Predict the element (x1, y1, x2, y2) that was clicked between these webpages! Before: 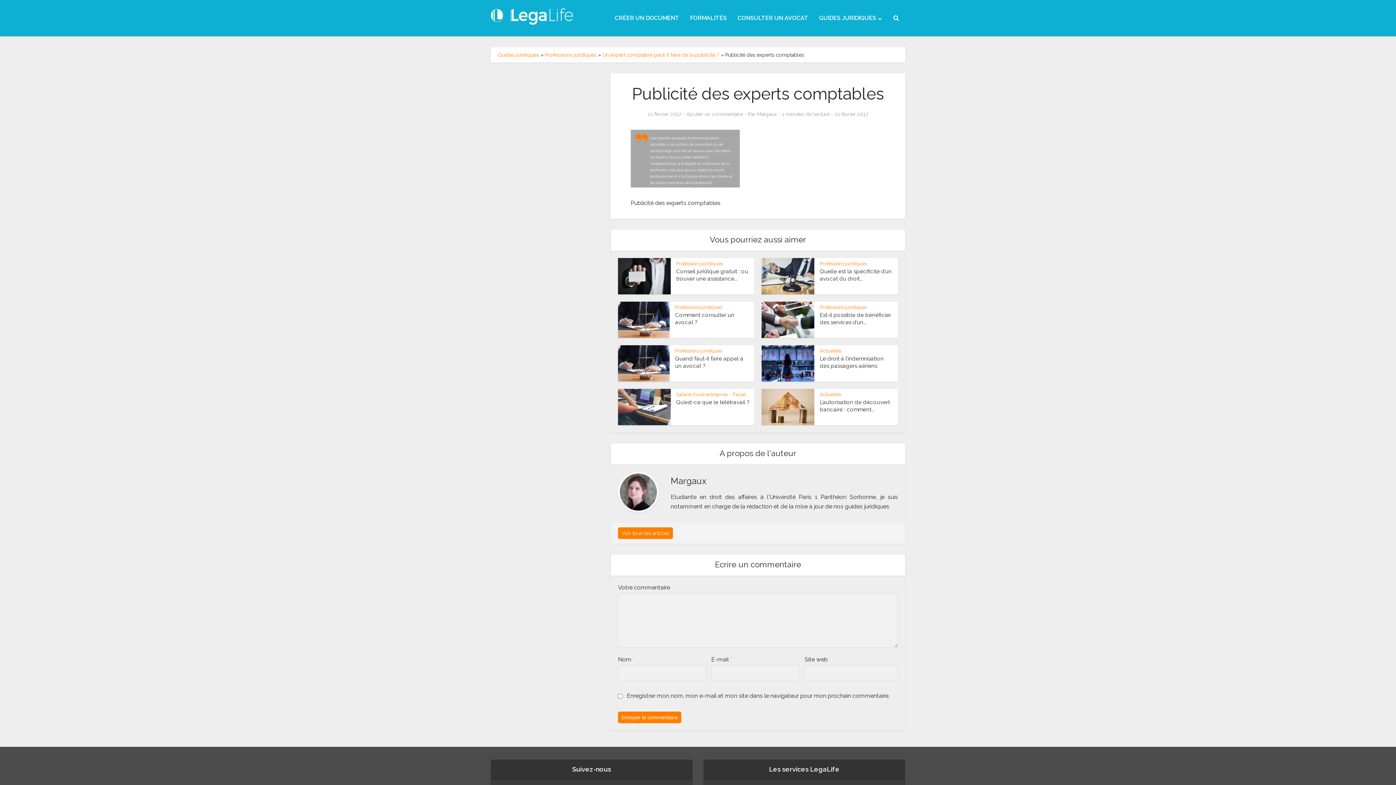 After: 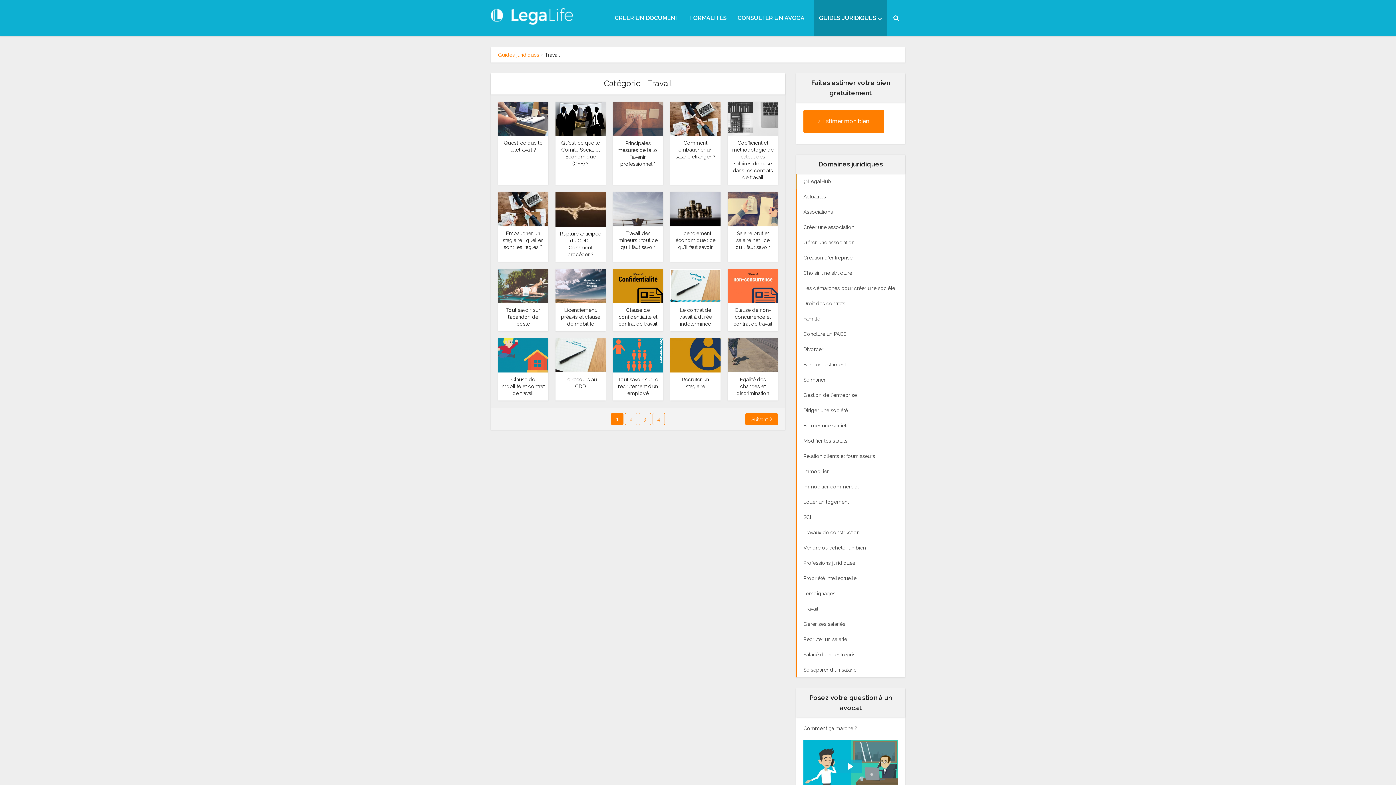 Action: label: Travail bbox: (732, 391, 746, 397)